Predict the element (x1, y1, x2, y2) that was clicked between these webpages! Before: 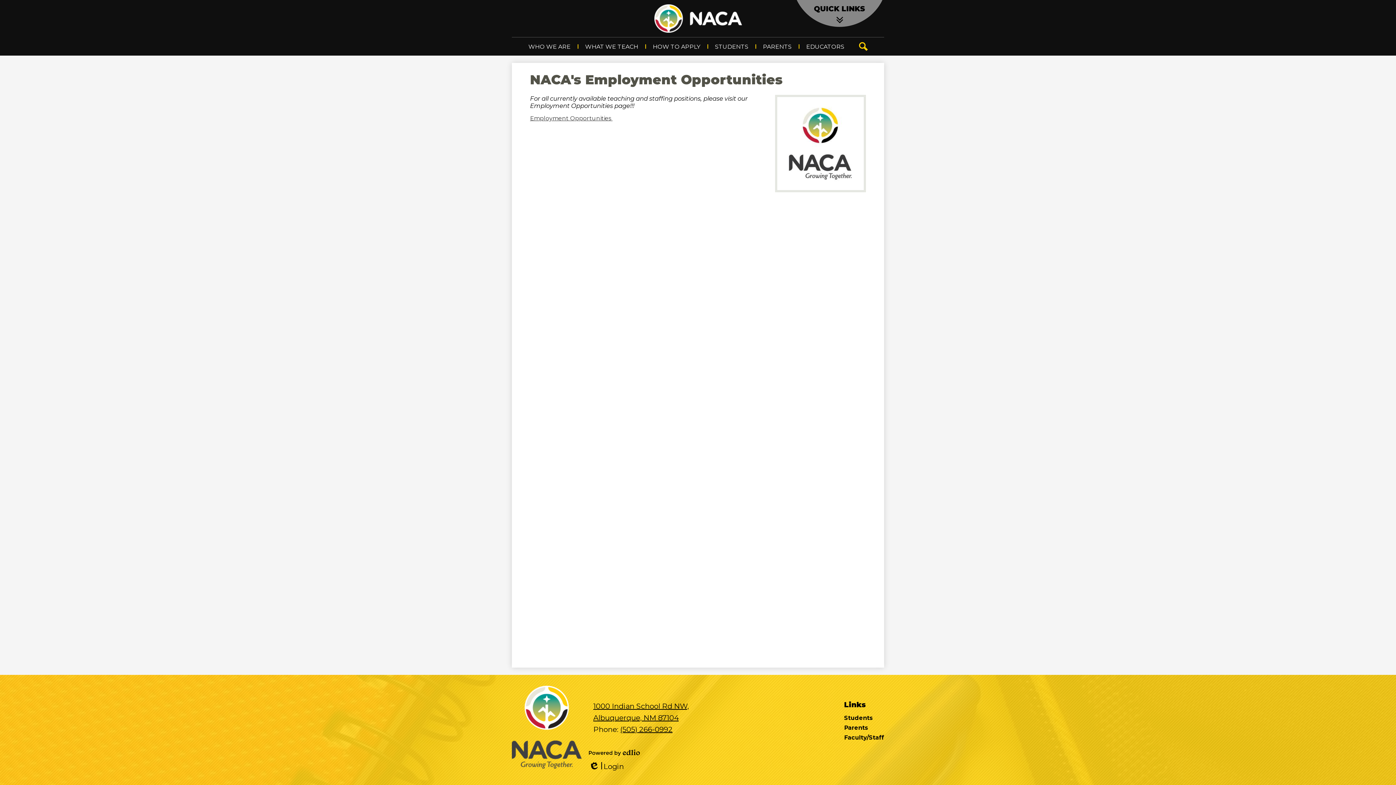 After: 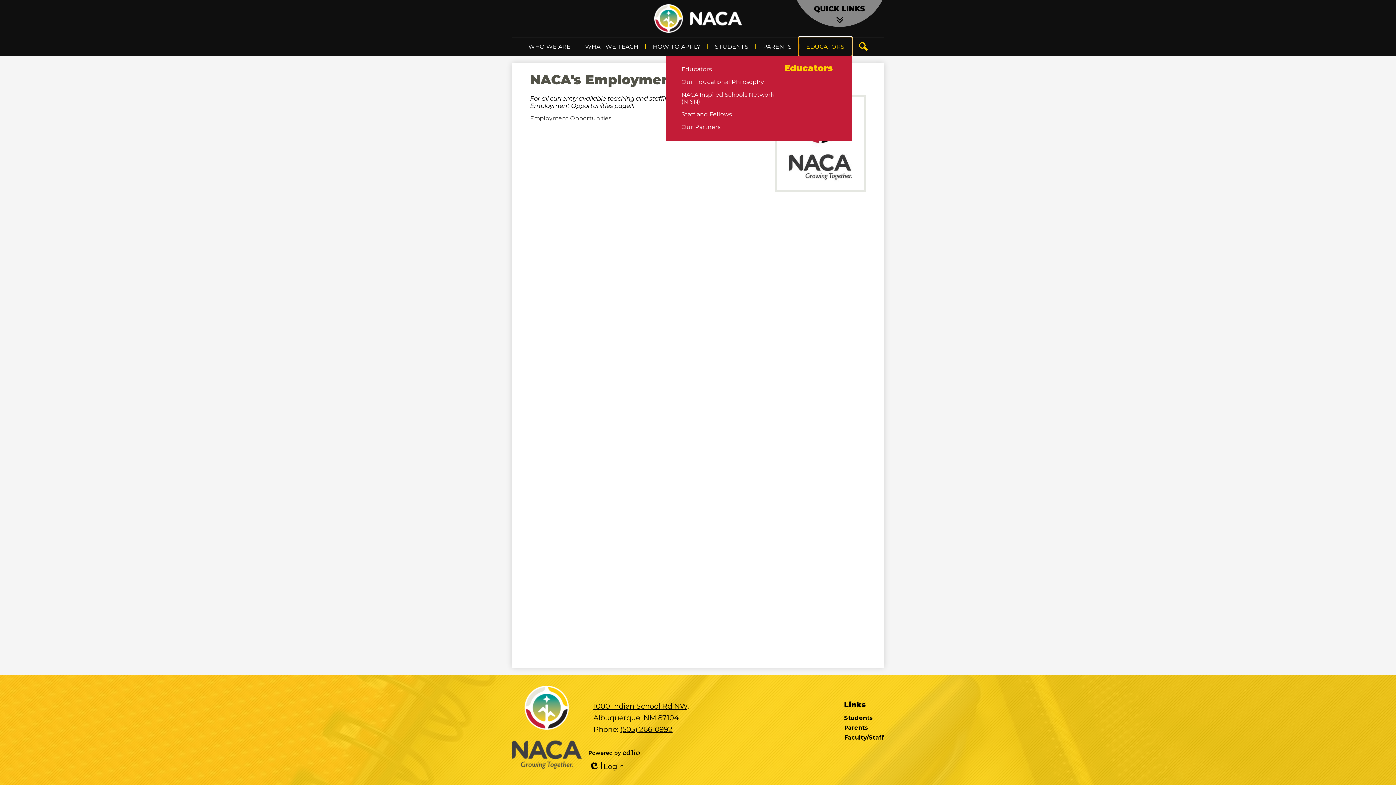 Action: label: EDUCATORS bbox: (799, 37, 851, 55)